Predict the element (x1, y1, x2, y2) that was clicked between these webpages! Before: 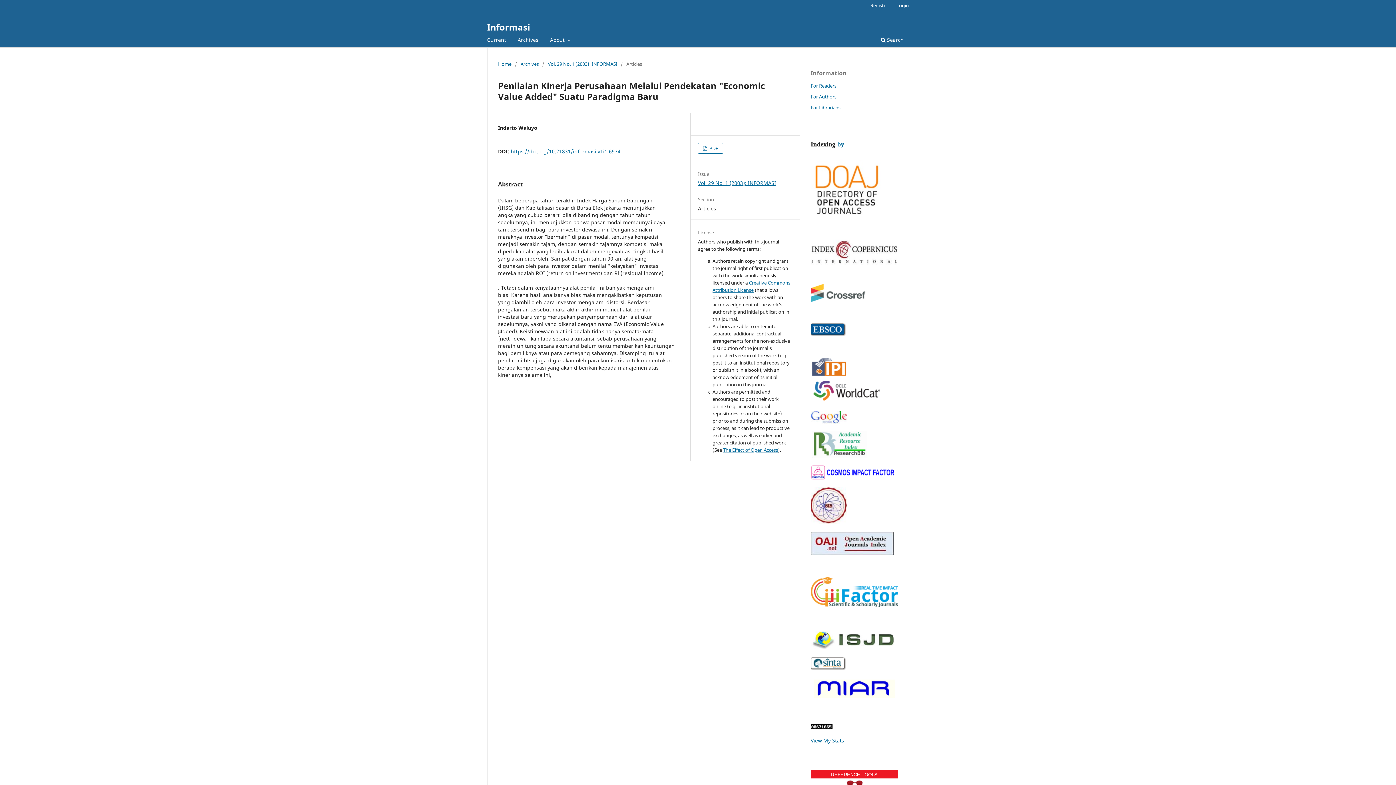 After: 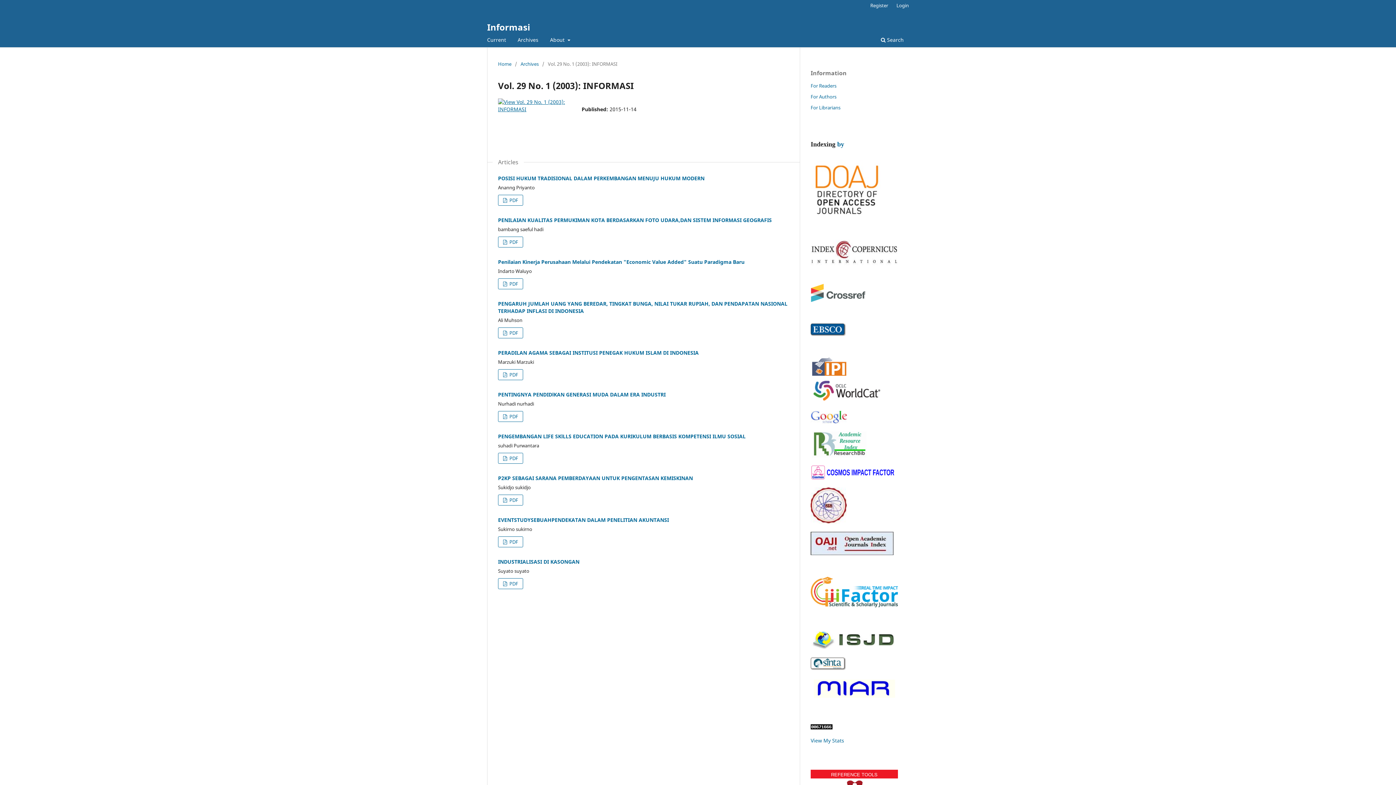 Action: label: Vol. 29 No. 1 (2003): INFORMASI bbox: (548, 60, 617, 67)